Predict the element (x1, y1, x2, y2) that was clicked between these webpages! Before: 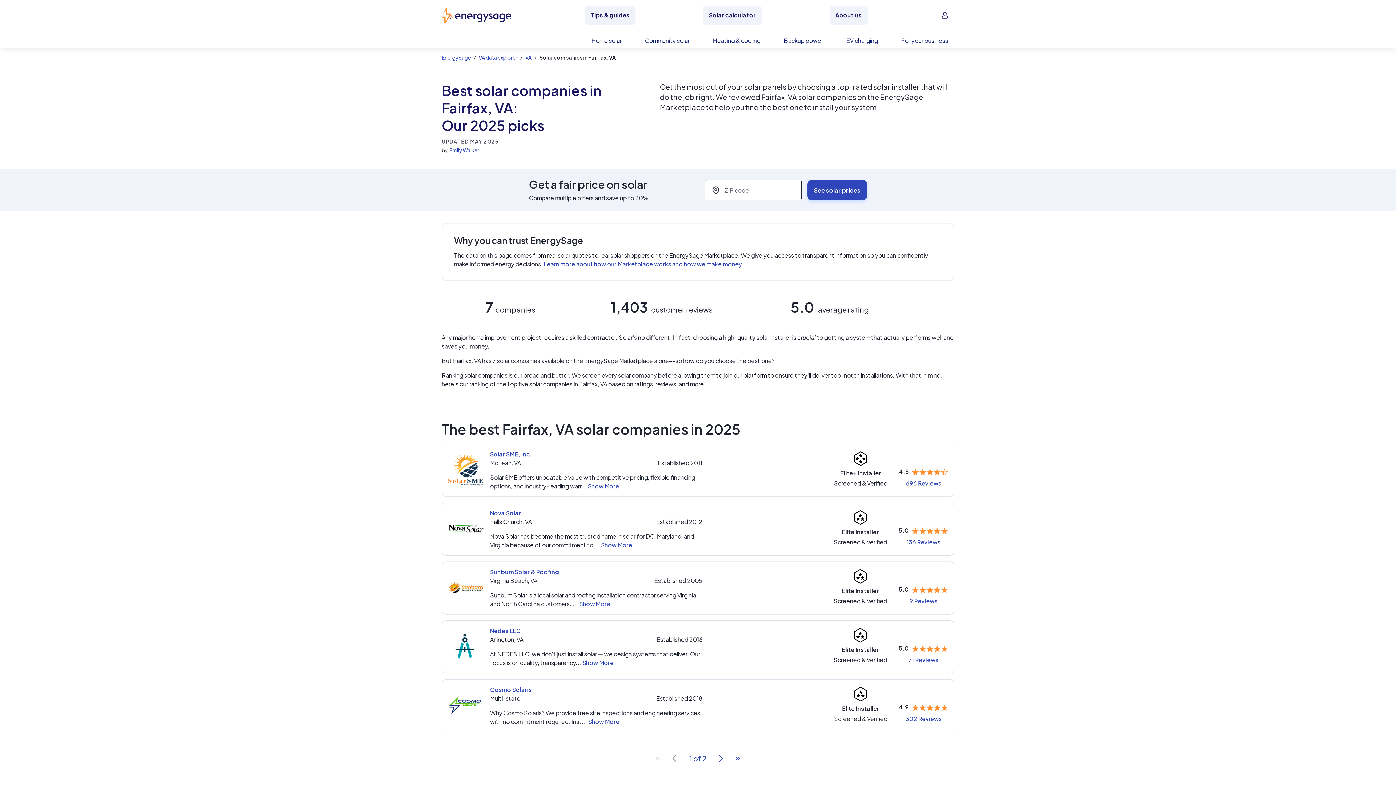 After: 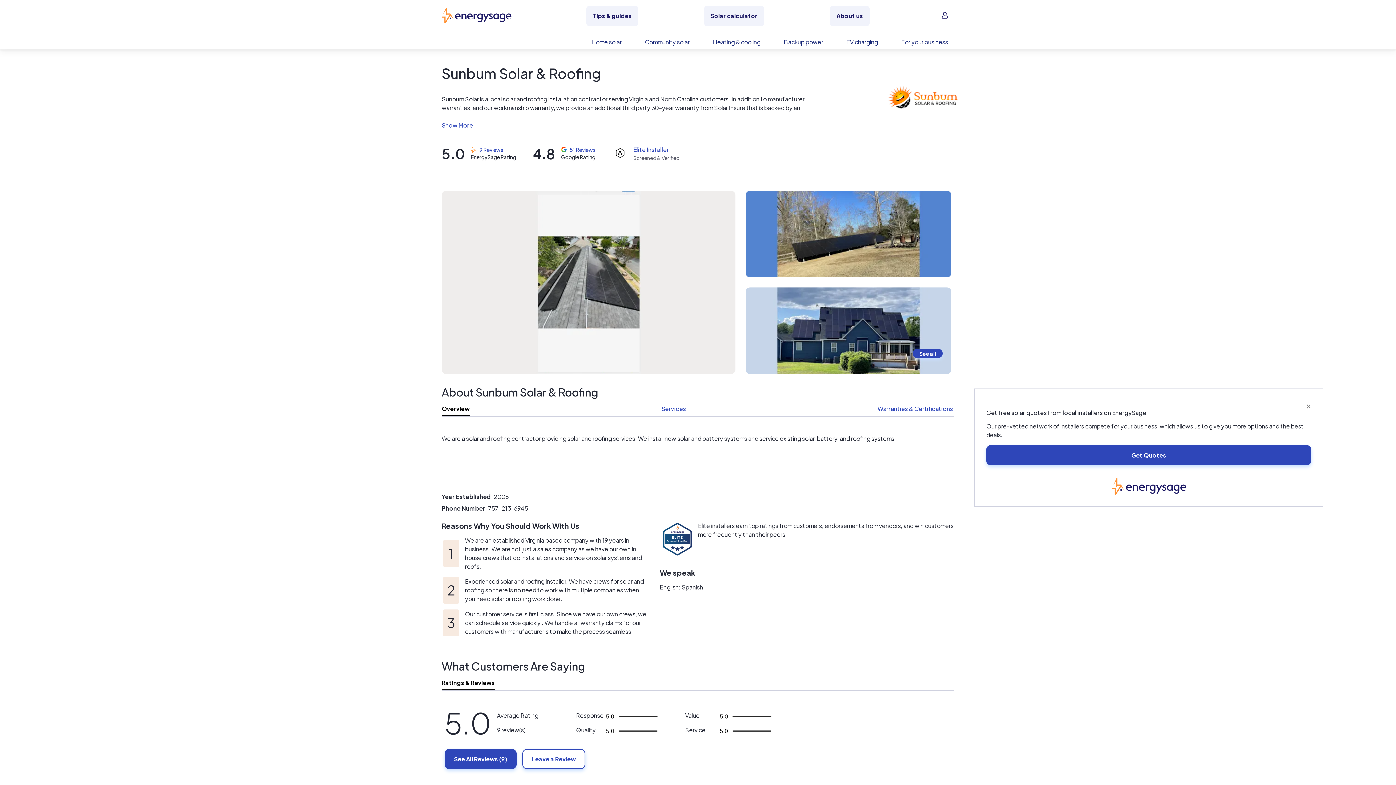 Action: bbox: (448, 569, 484, 606)